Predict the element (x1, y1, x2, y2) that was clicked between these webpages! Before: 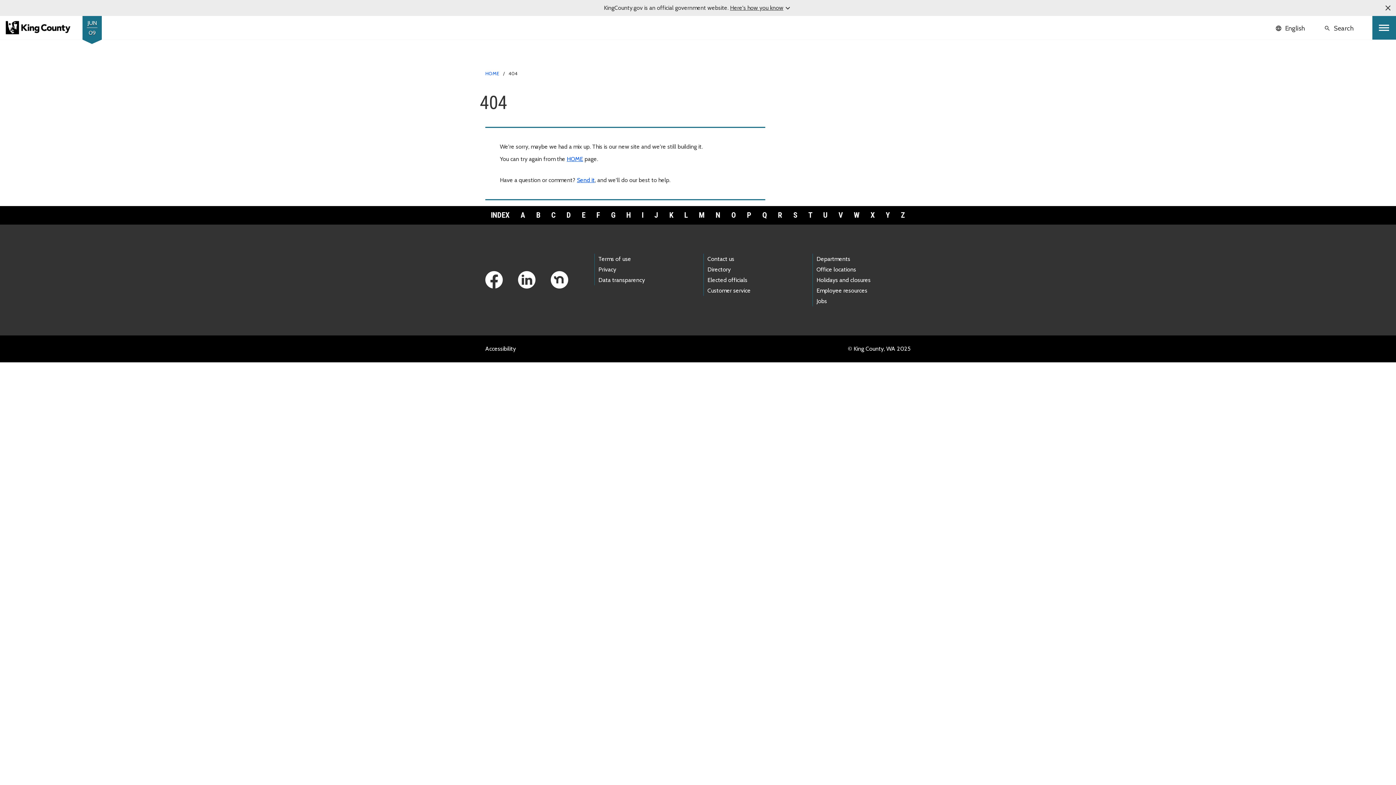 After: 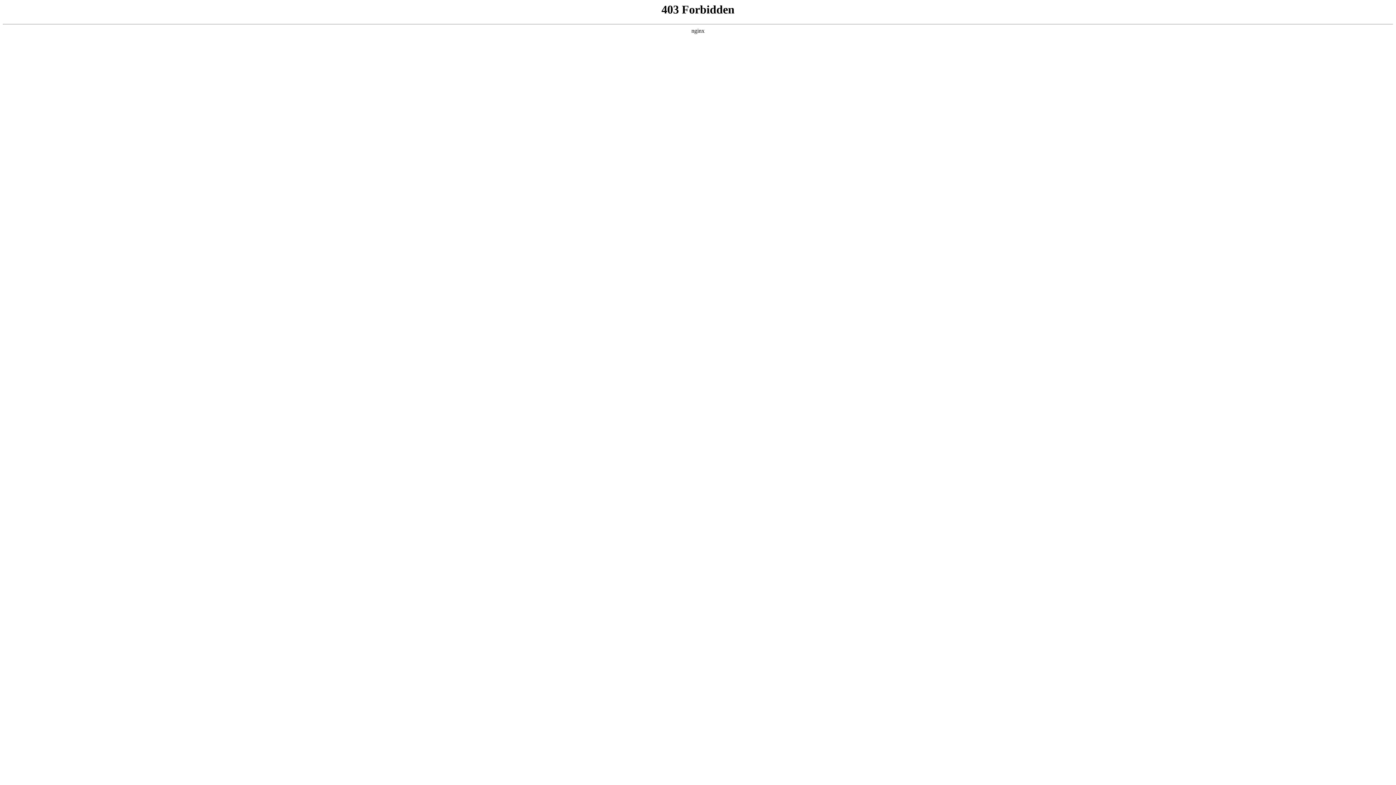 Action: label: Data transparency bbox: (598, 276, 645, 283)